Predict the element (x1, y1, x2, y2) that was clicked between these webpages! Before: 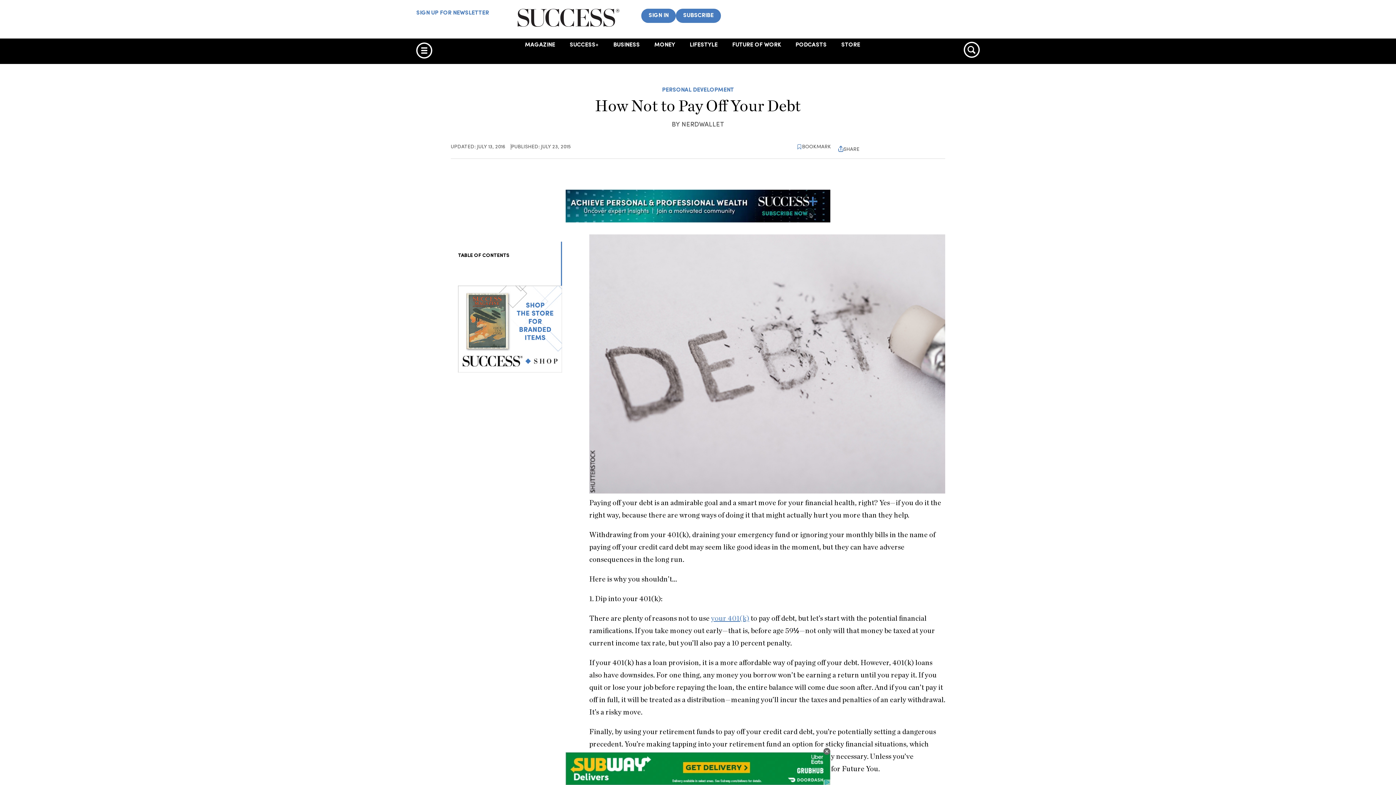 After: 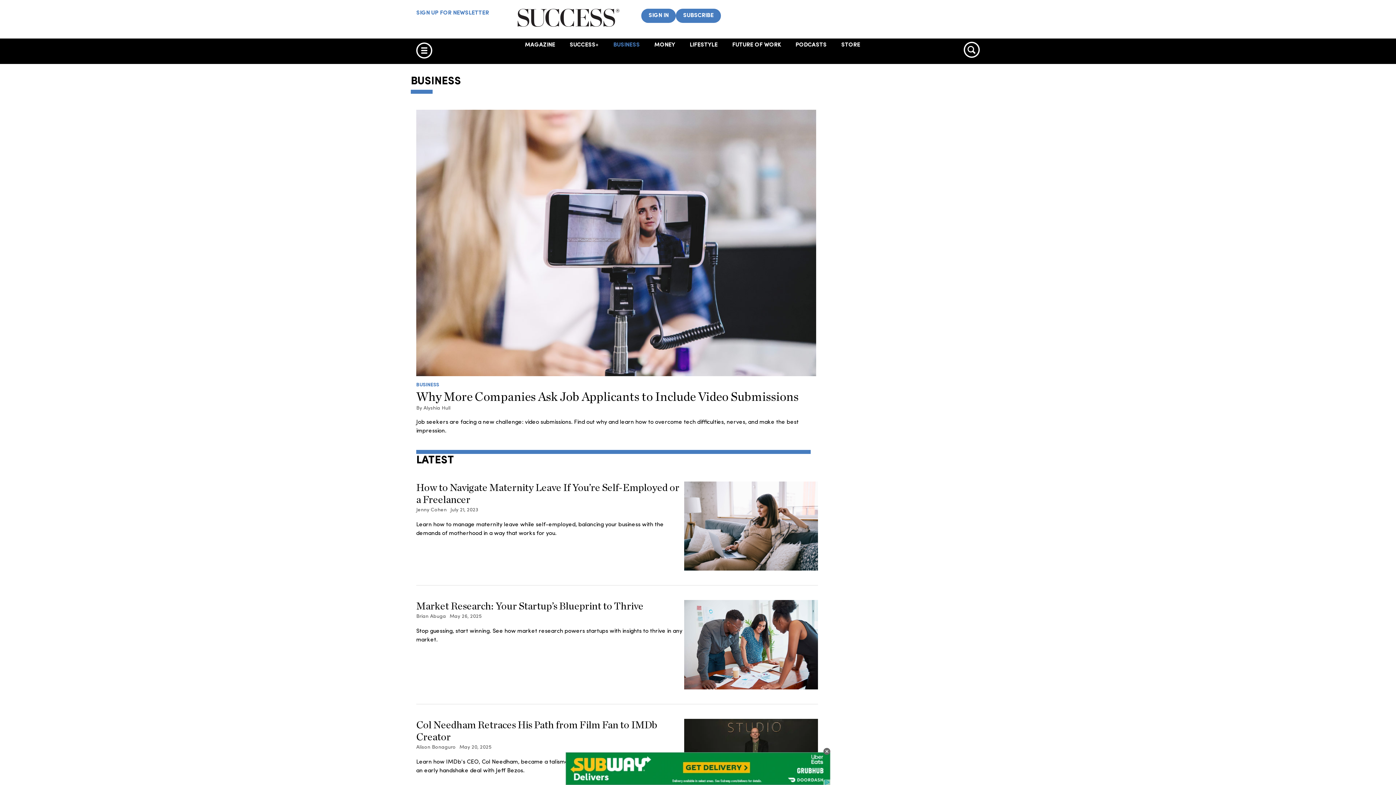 Action: bbox: (606, 41, 647, 48) label: BUSINESS